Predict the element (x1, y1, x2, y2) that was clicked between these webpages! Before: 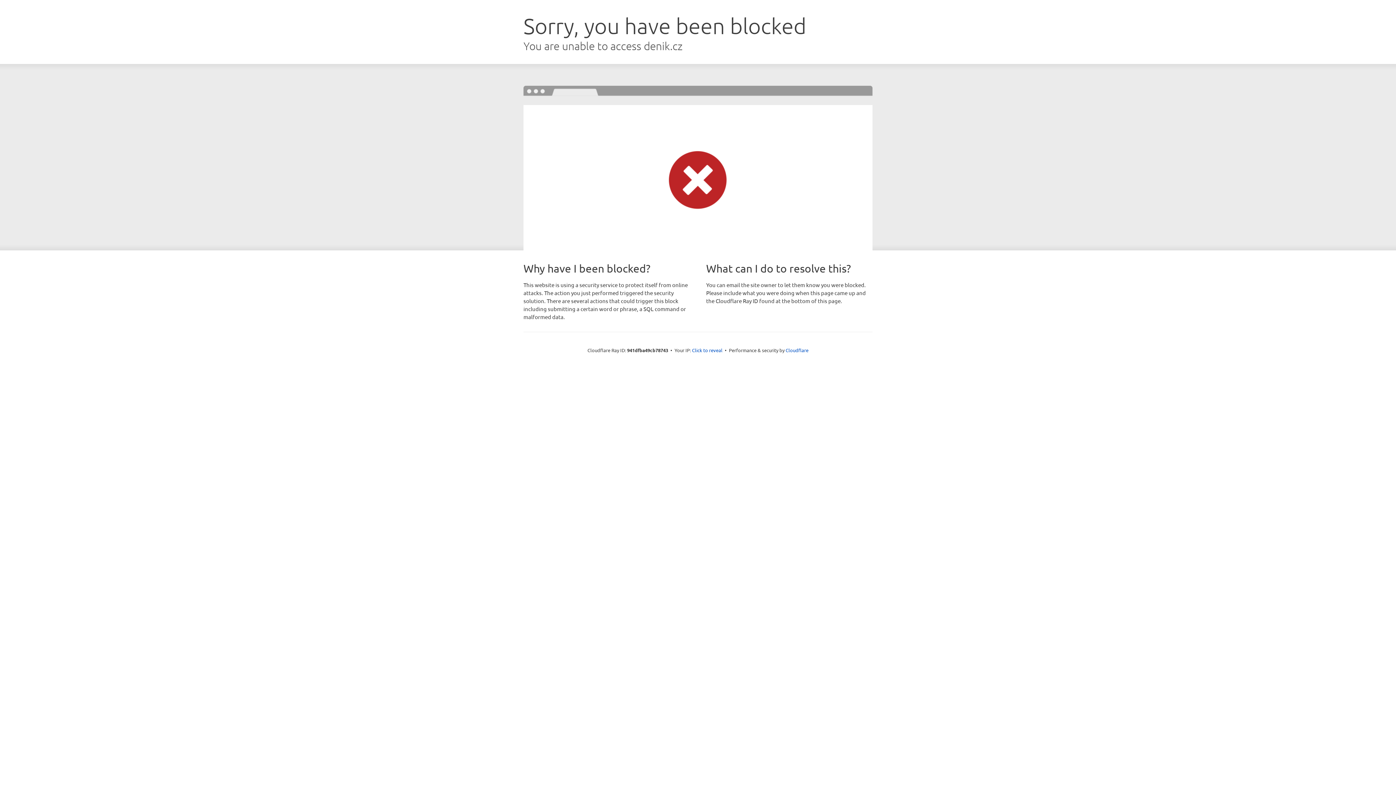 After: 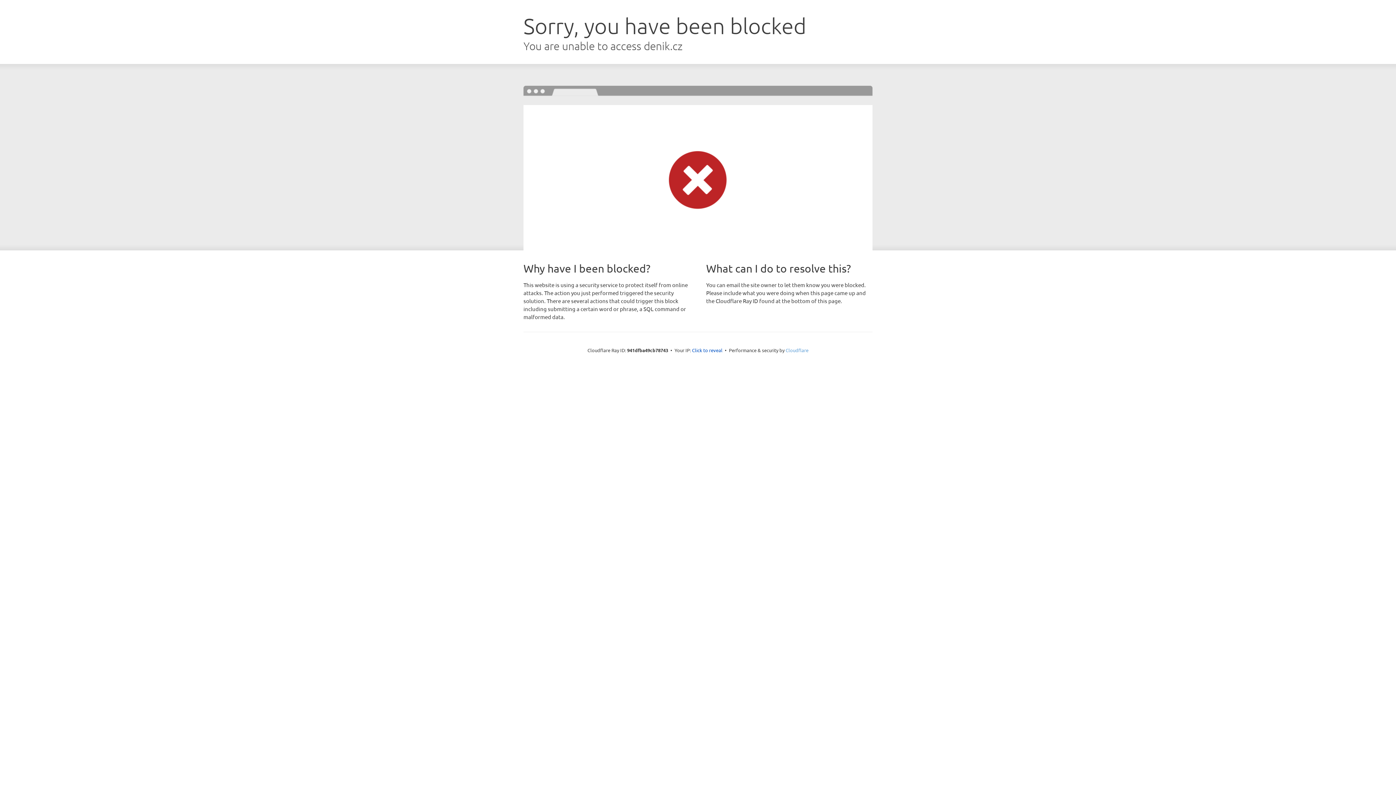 Action: bbox: (785, 347, 808, 353) label: Cloudflare